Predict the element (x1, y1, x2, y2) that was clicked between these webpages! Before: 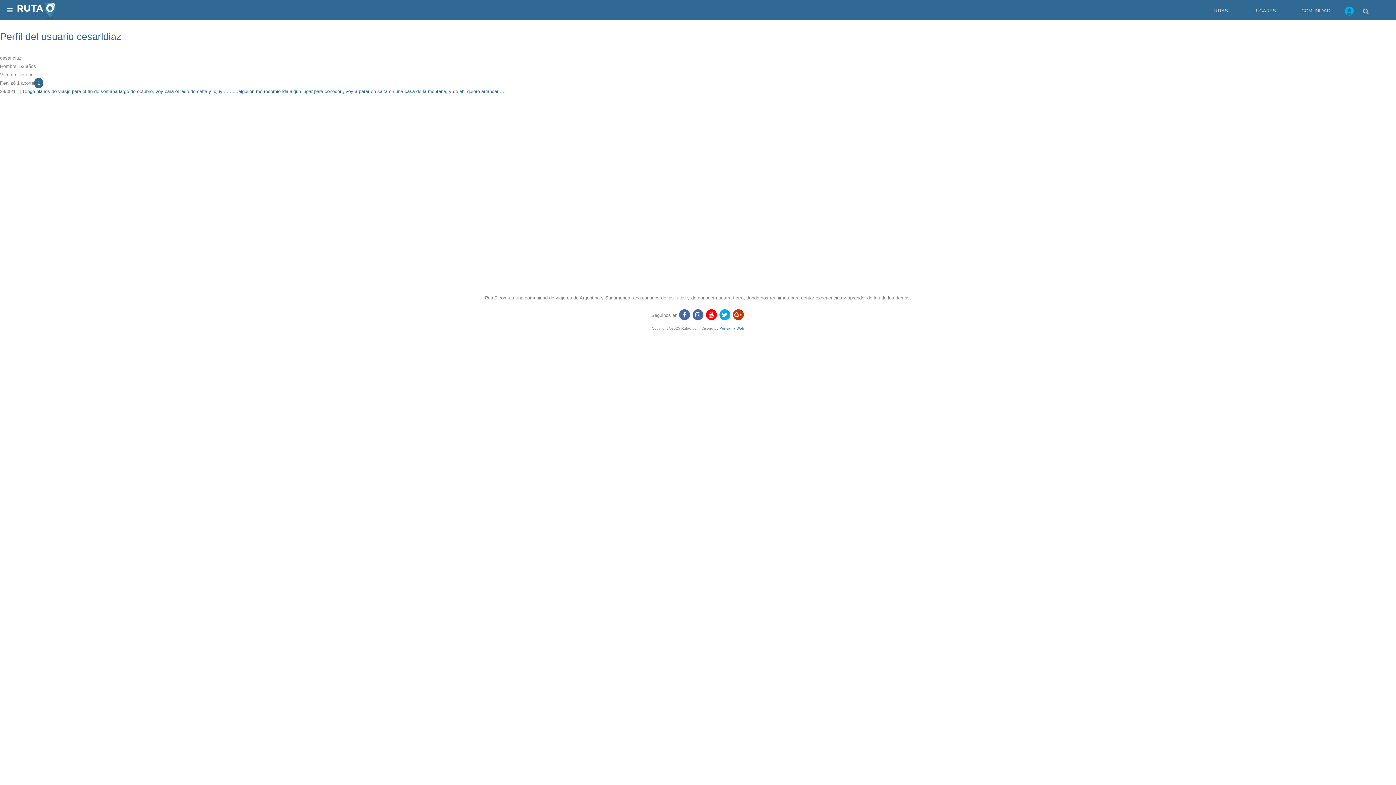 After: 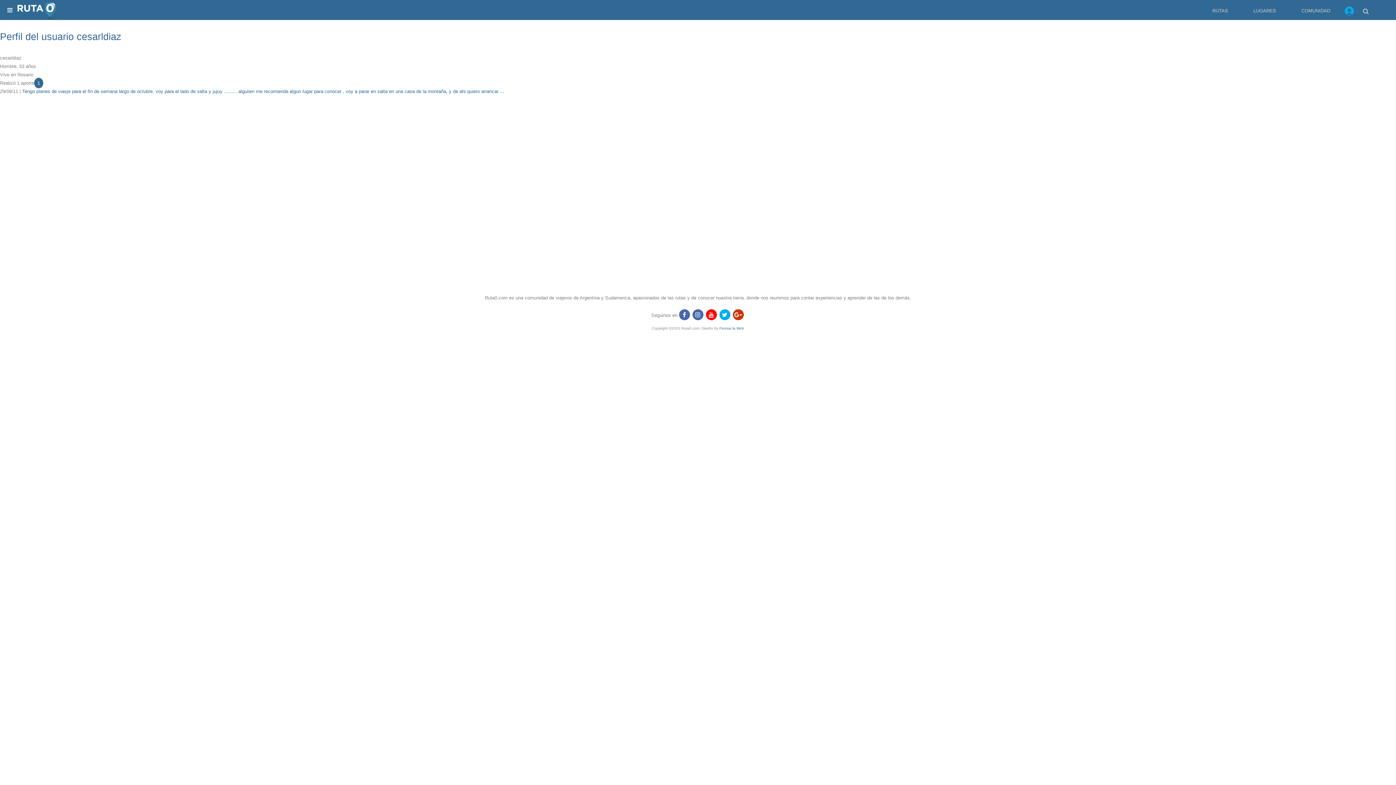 Action: bbox: (719, 326, 744, 330) label: Pensar la Web